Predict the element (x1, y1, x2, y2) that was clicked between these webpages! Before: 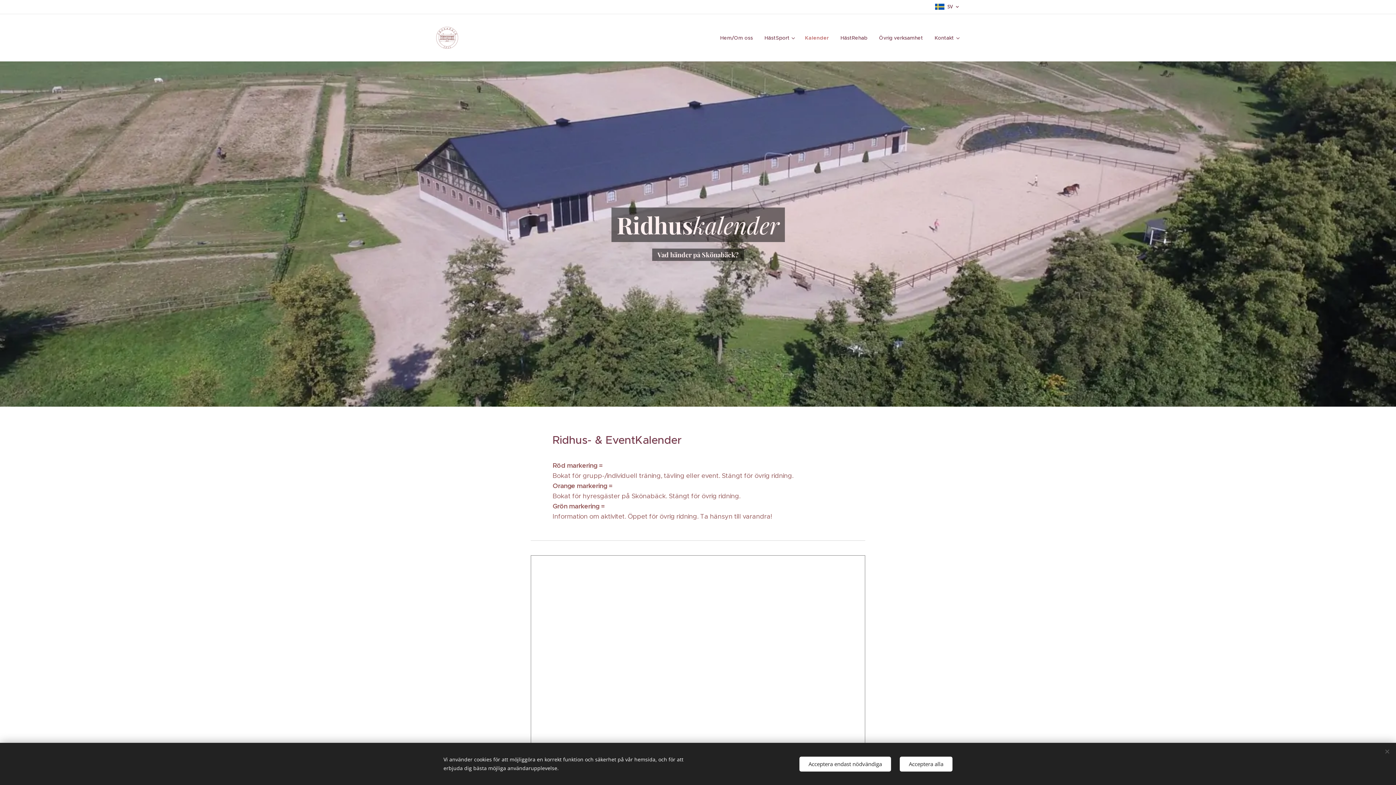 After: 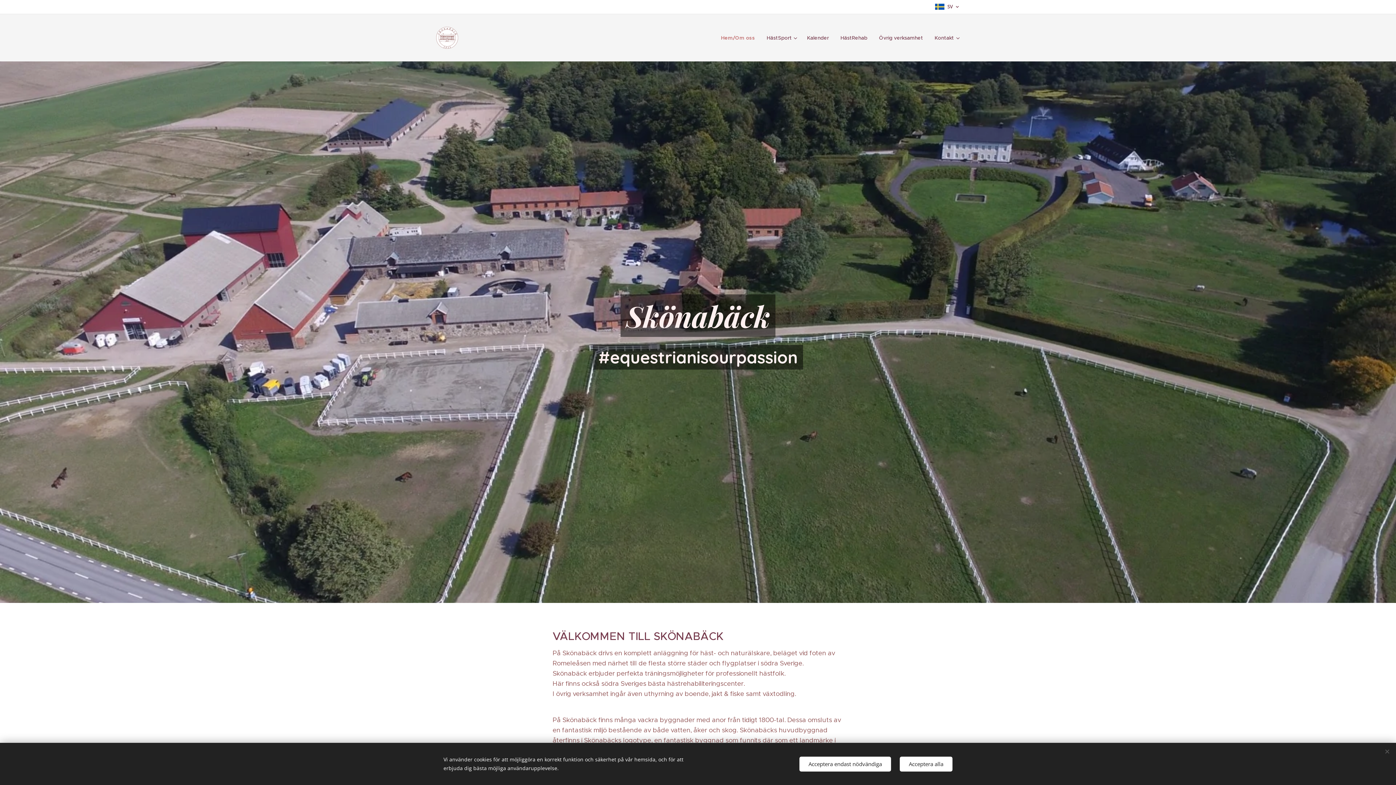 Action: label: Hem/Om oss bbox: (718, 28, 758, 46)